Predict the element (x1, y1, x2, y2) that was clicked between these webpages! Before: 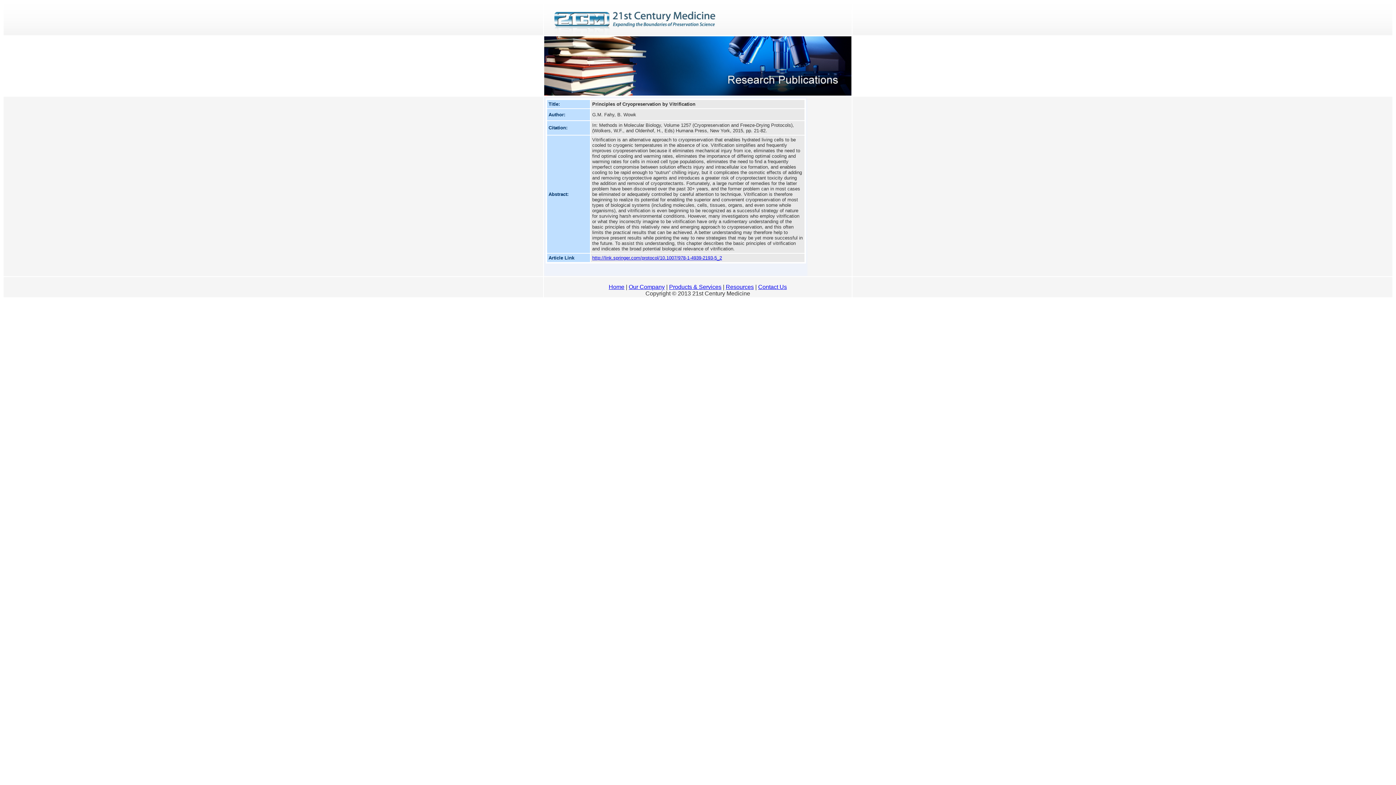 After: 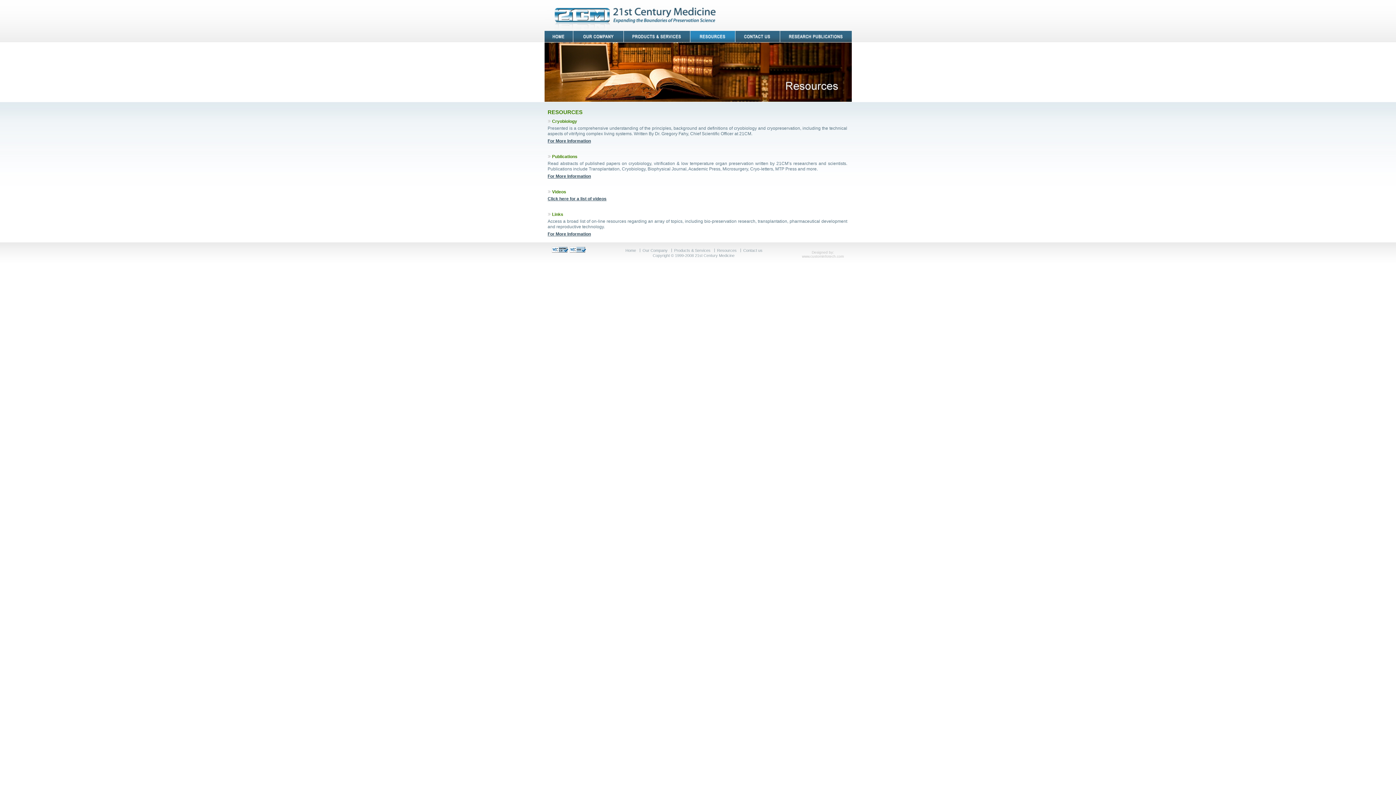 Action: bbox: (726, 284, 754, 290) label: Resources